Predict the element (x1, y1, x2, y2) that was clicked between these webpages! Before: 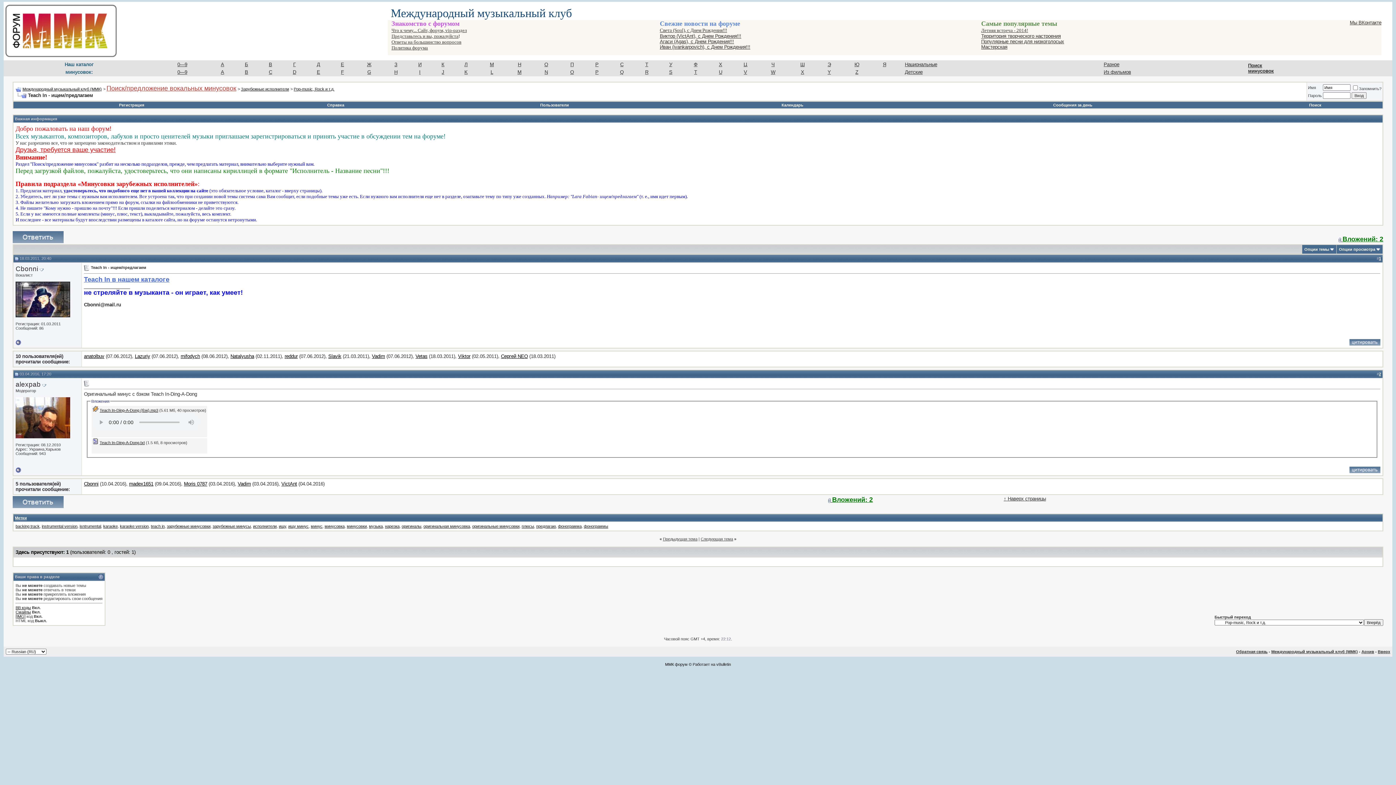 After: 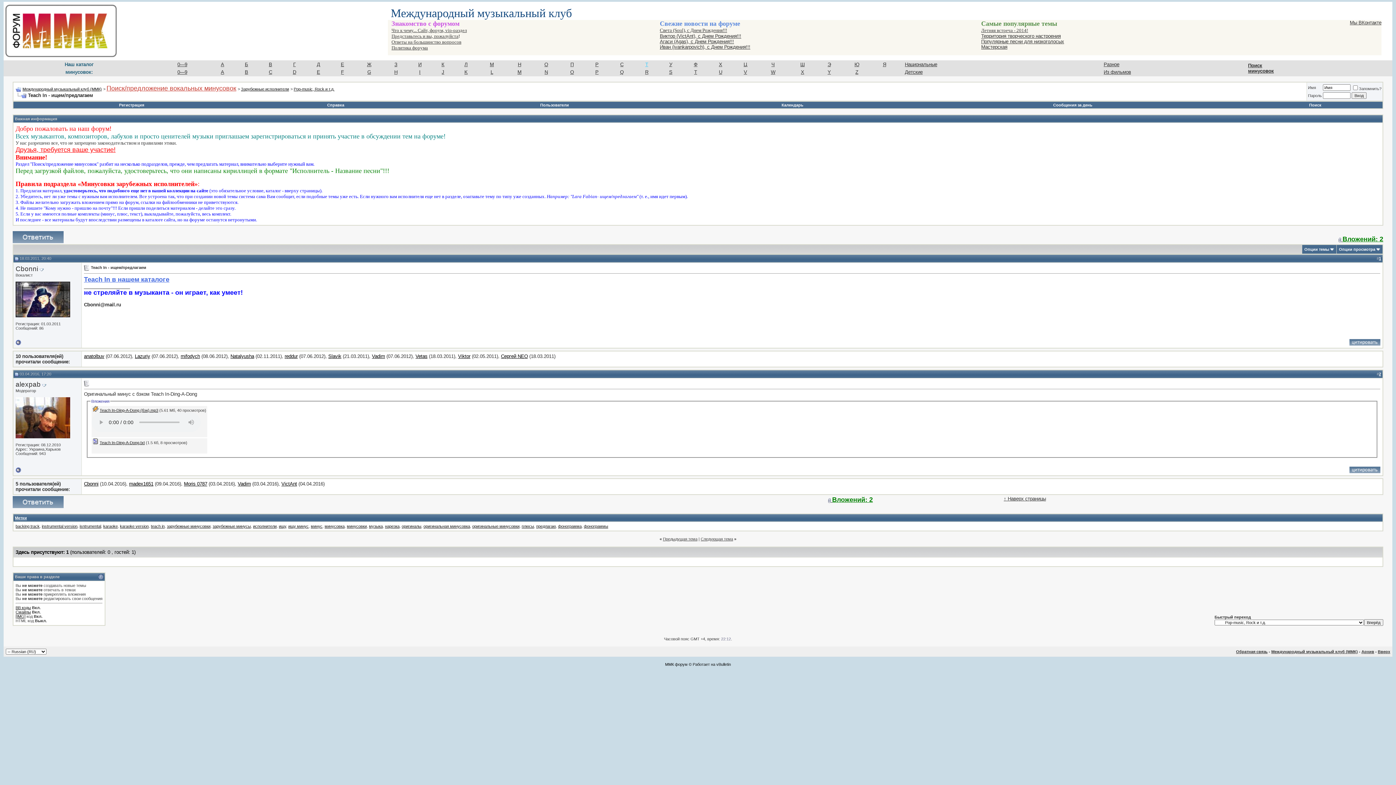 Action: label: Т bbox: (645, 61, 648, 67)